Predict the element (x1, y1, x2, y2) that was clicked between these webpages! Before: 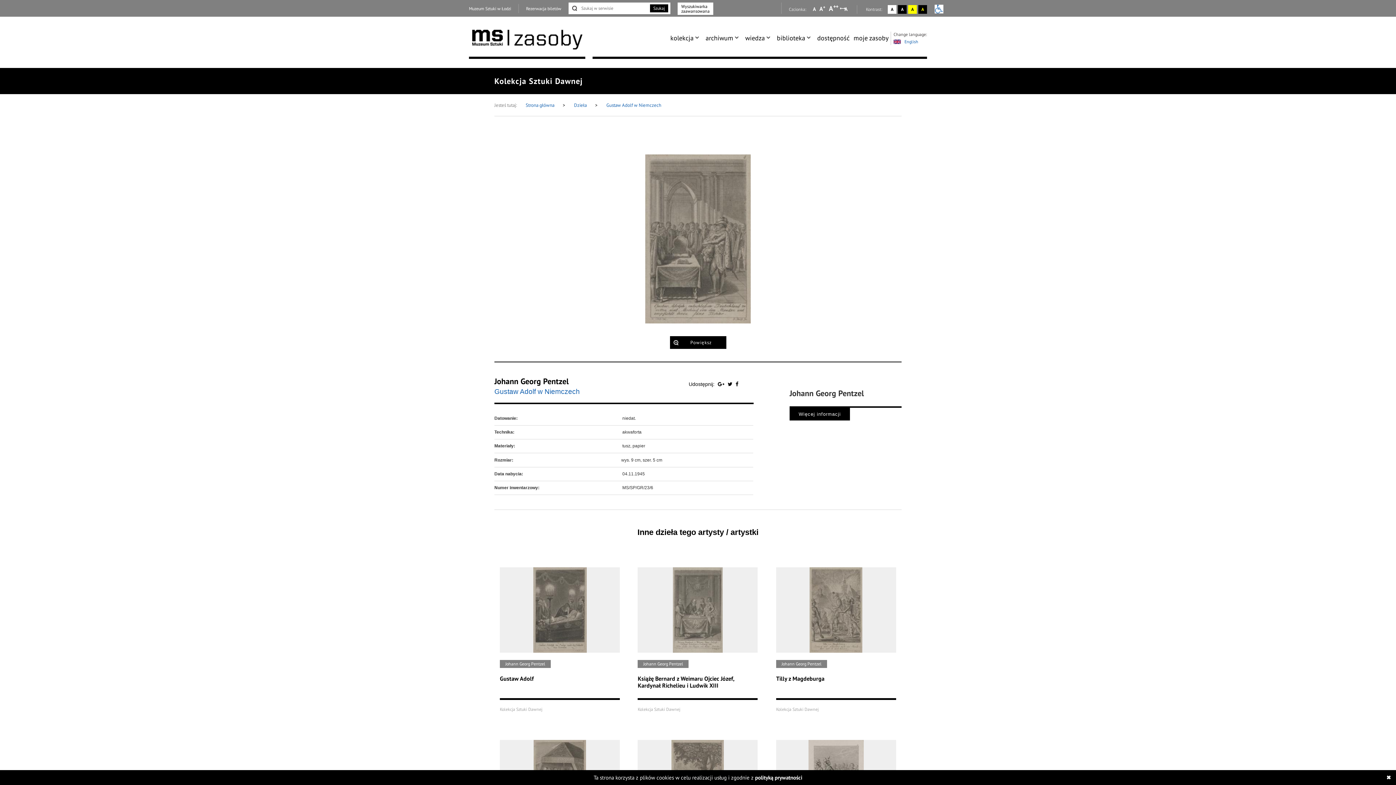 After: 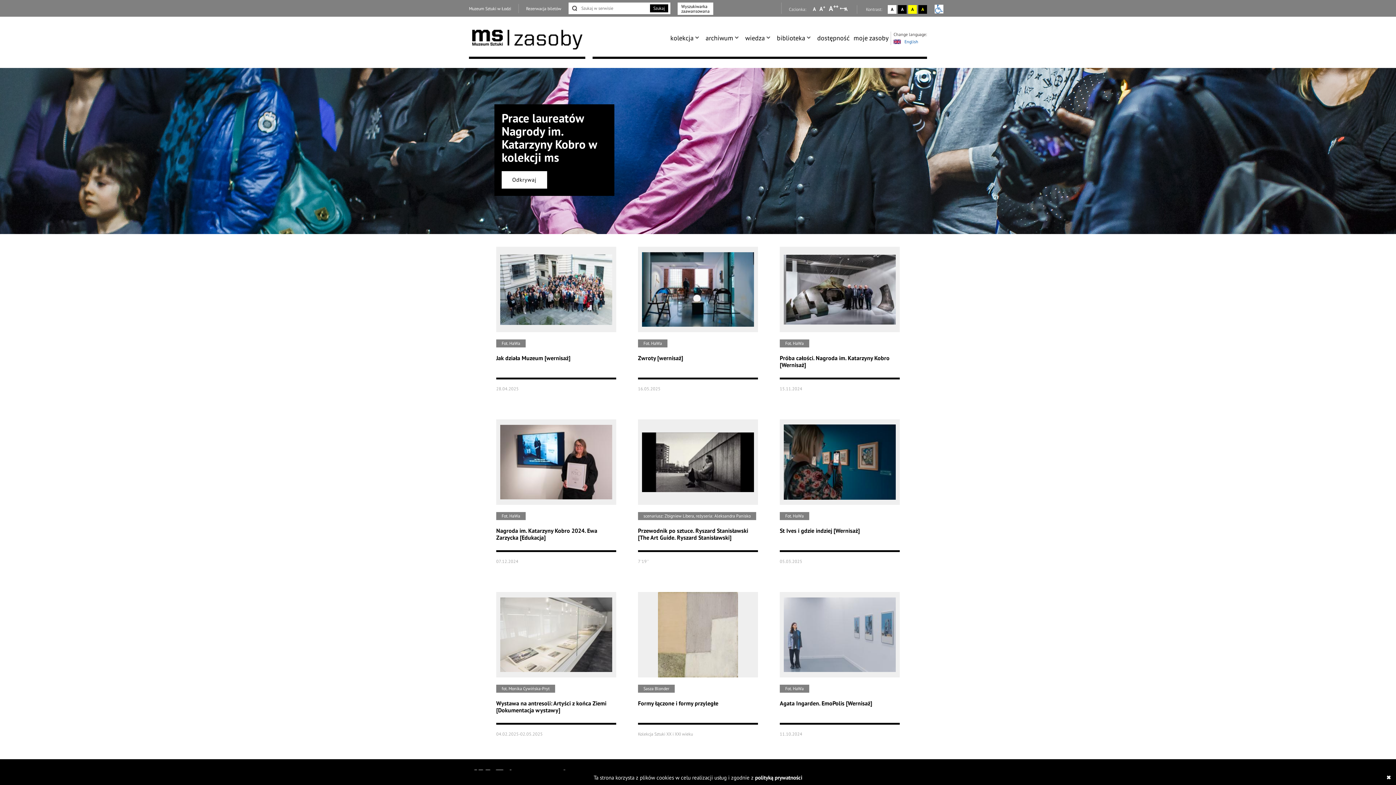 Action: bbox: (469, 27, 585, 49)